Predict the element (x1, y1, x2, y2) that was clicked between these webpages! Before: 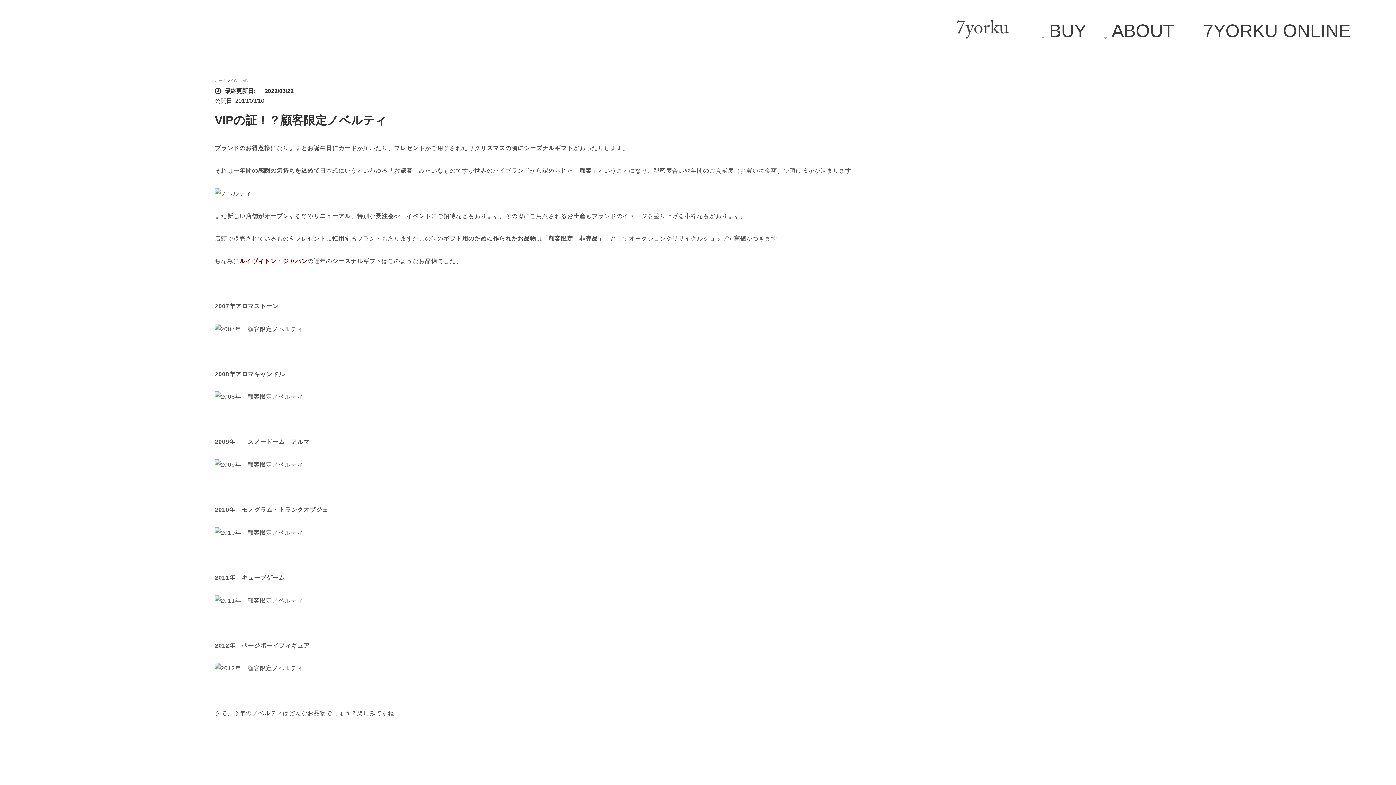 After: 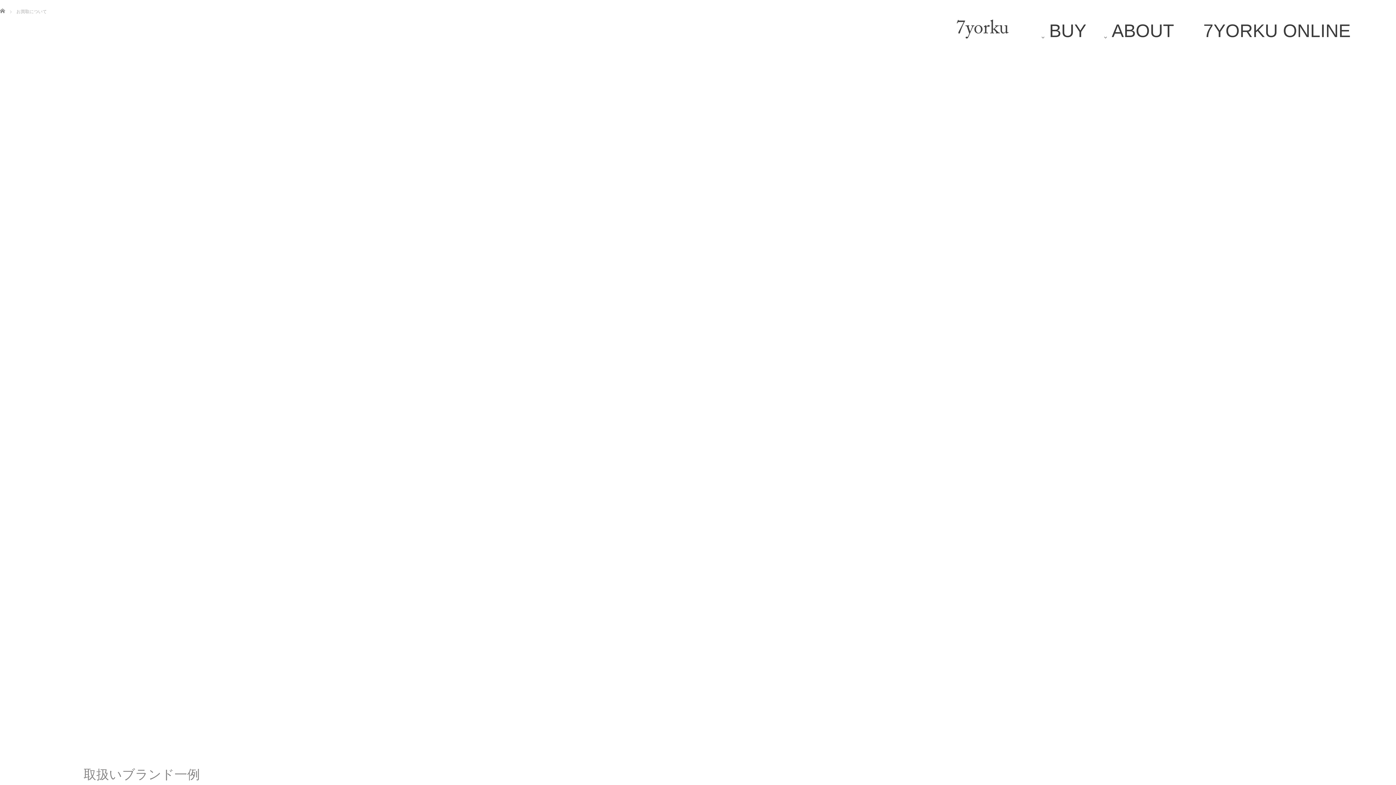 Action: bbox: (1036, 10, 1099, 51) label: BUY